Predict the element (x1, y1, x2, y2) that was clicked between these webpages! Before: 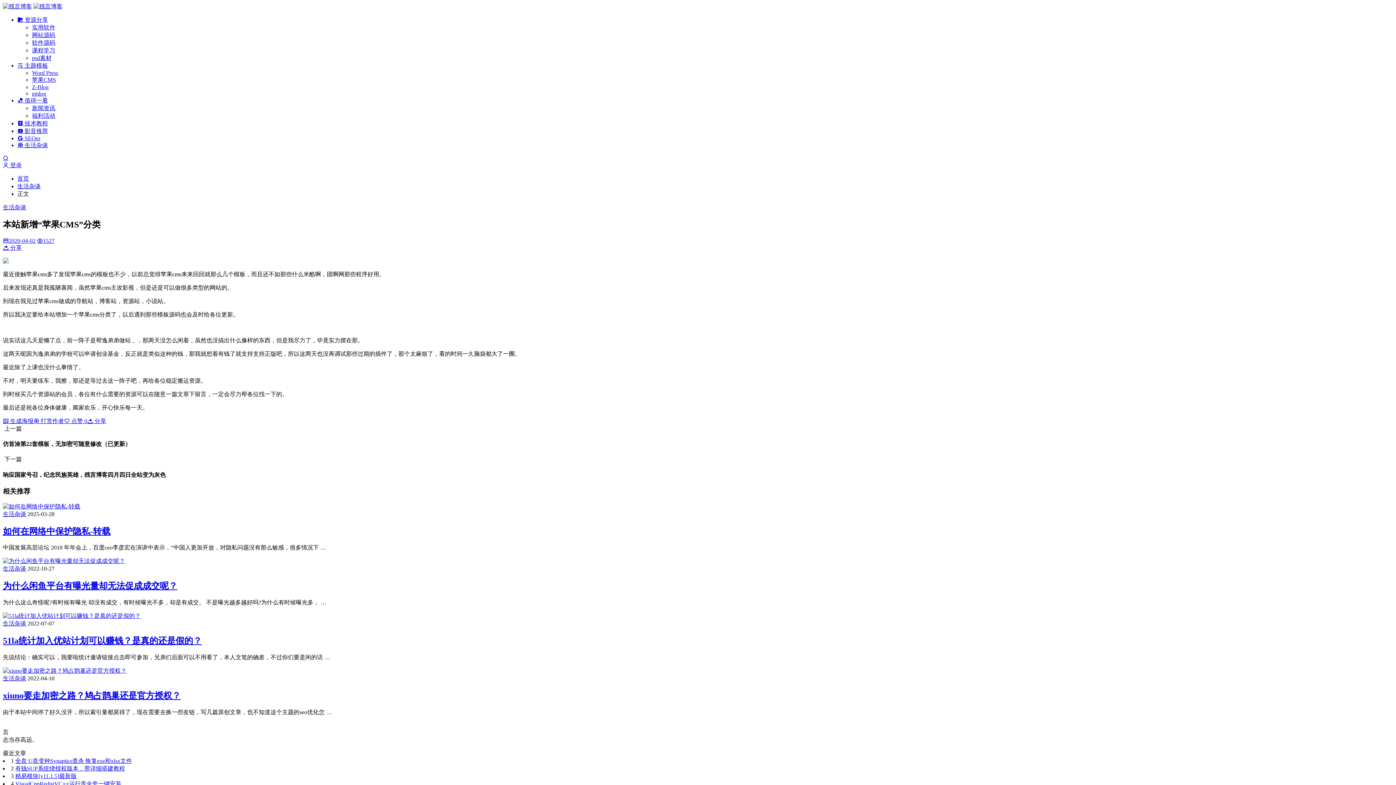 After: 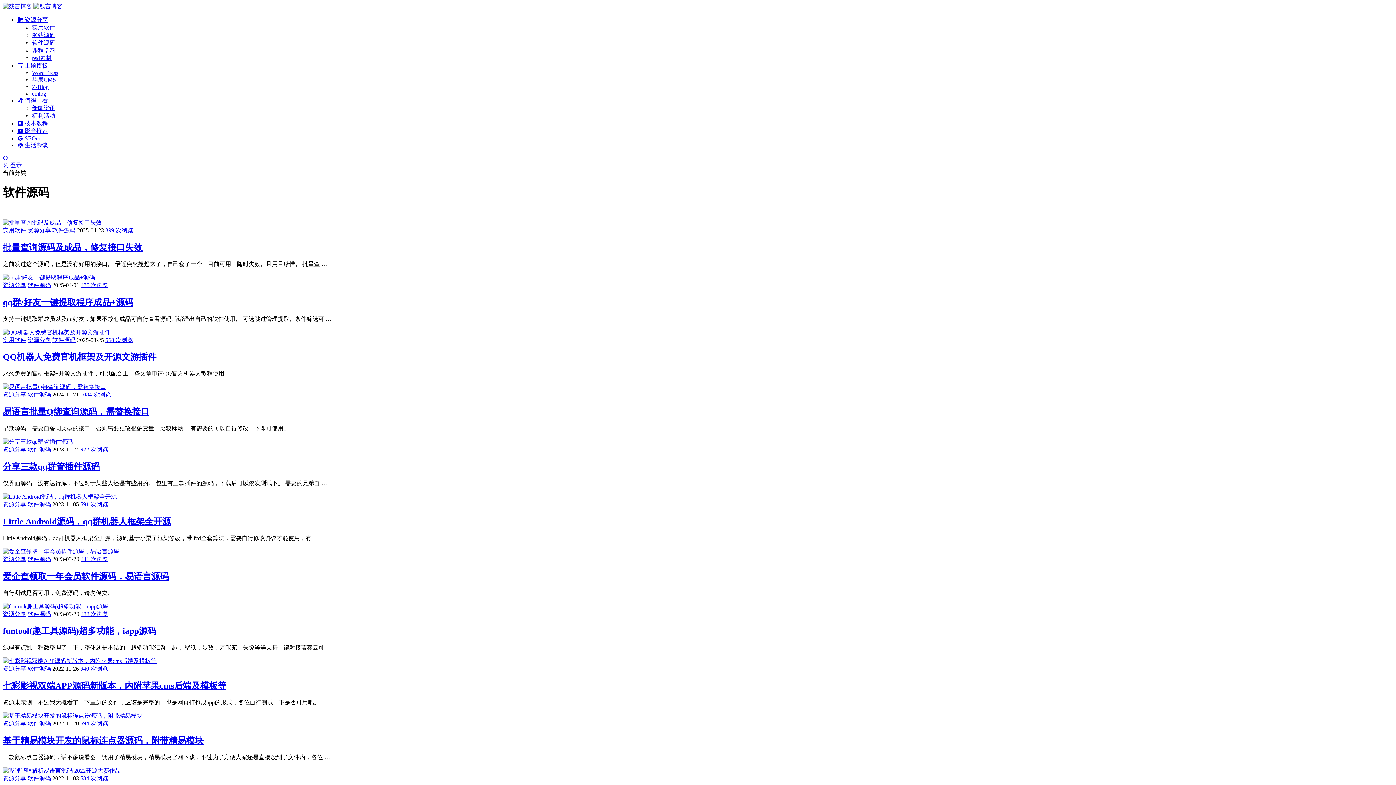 Action: bbox: (32, 39, 55, 45) label: 软件源码